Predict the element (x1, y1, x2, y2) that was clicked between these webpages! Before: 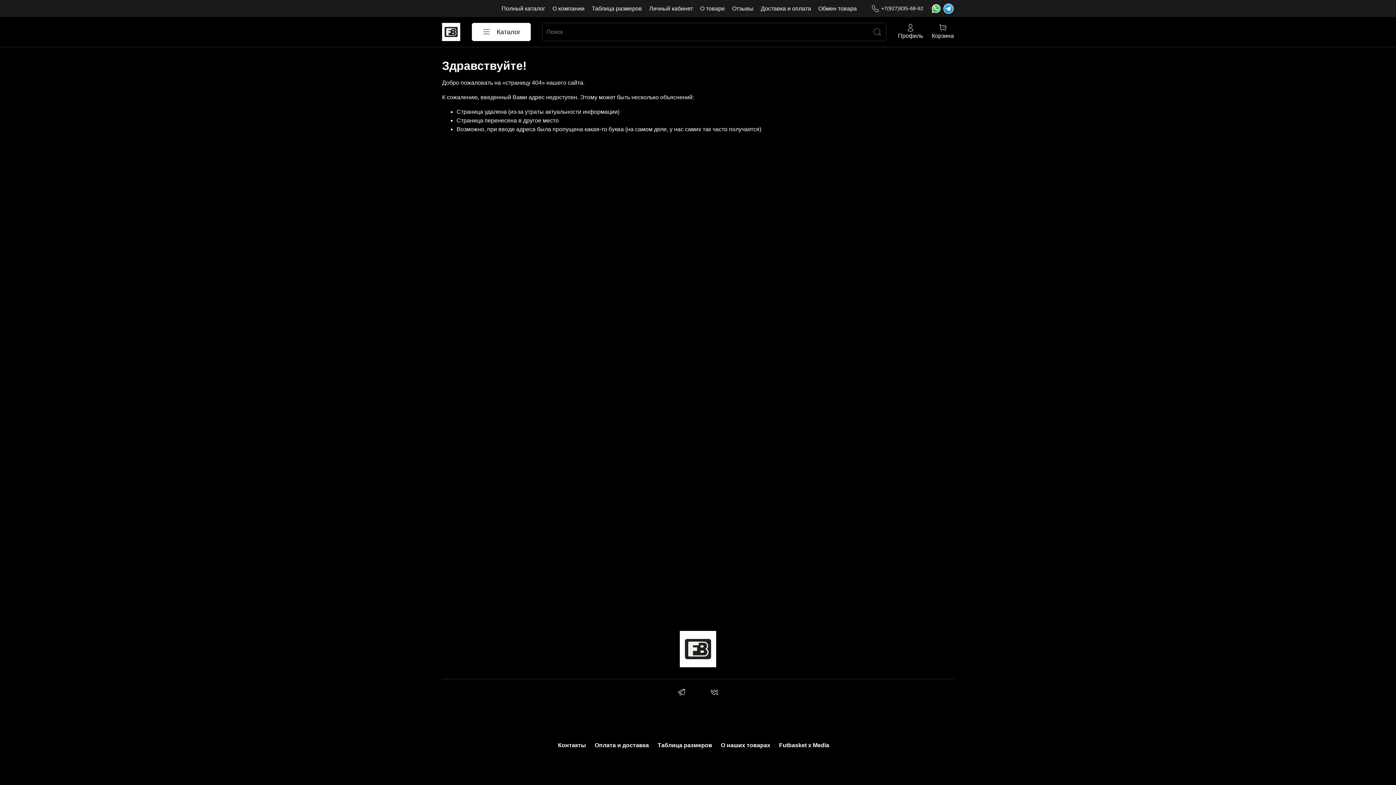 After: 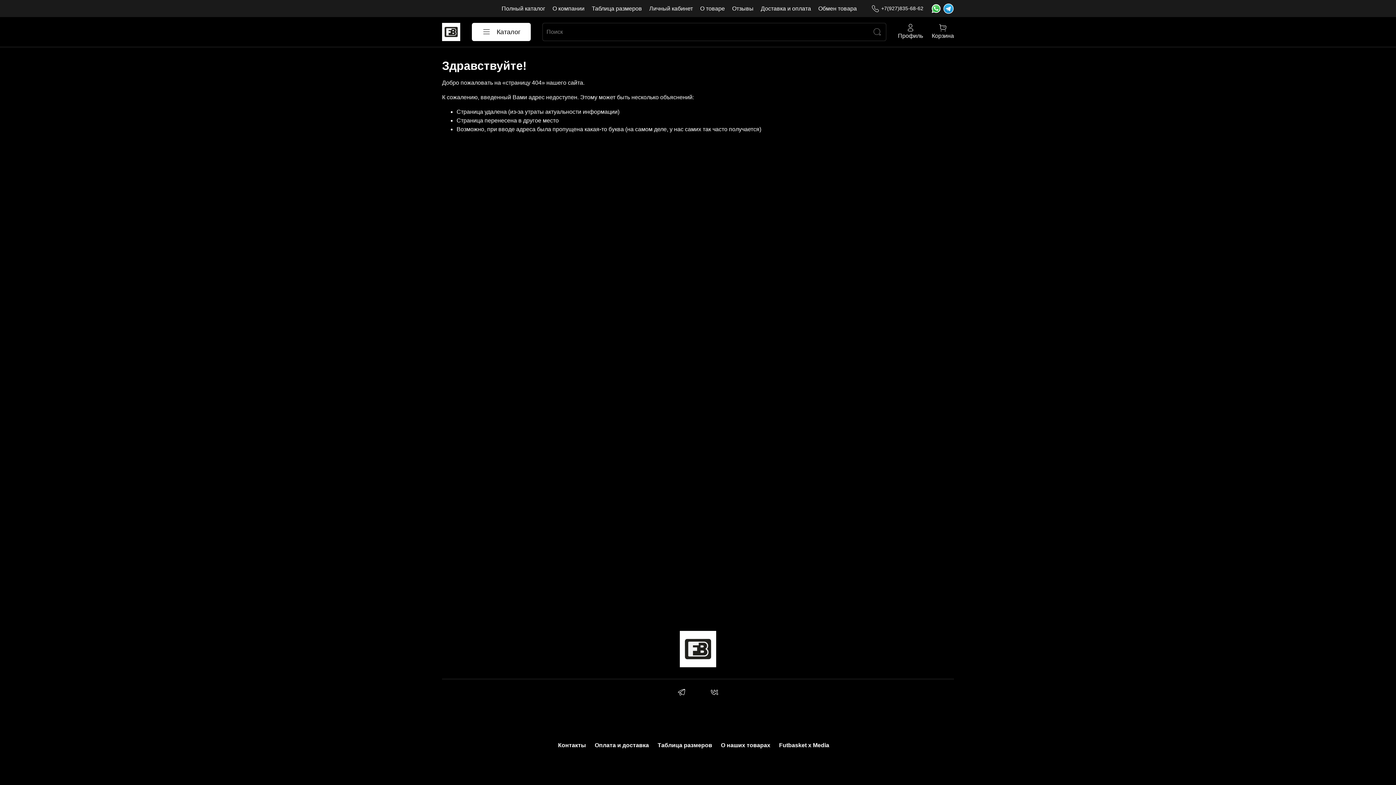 Action: bbox: (871, 4, 923, 12) label: +7(927)835-68-62